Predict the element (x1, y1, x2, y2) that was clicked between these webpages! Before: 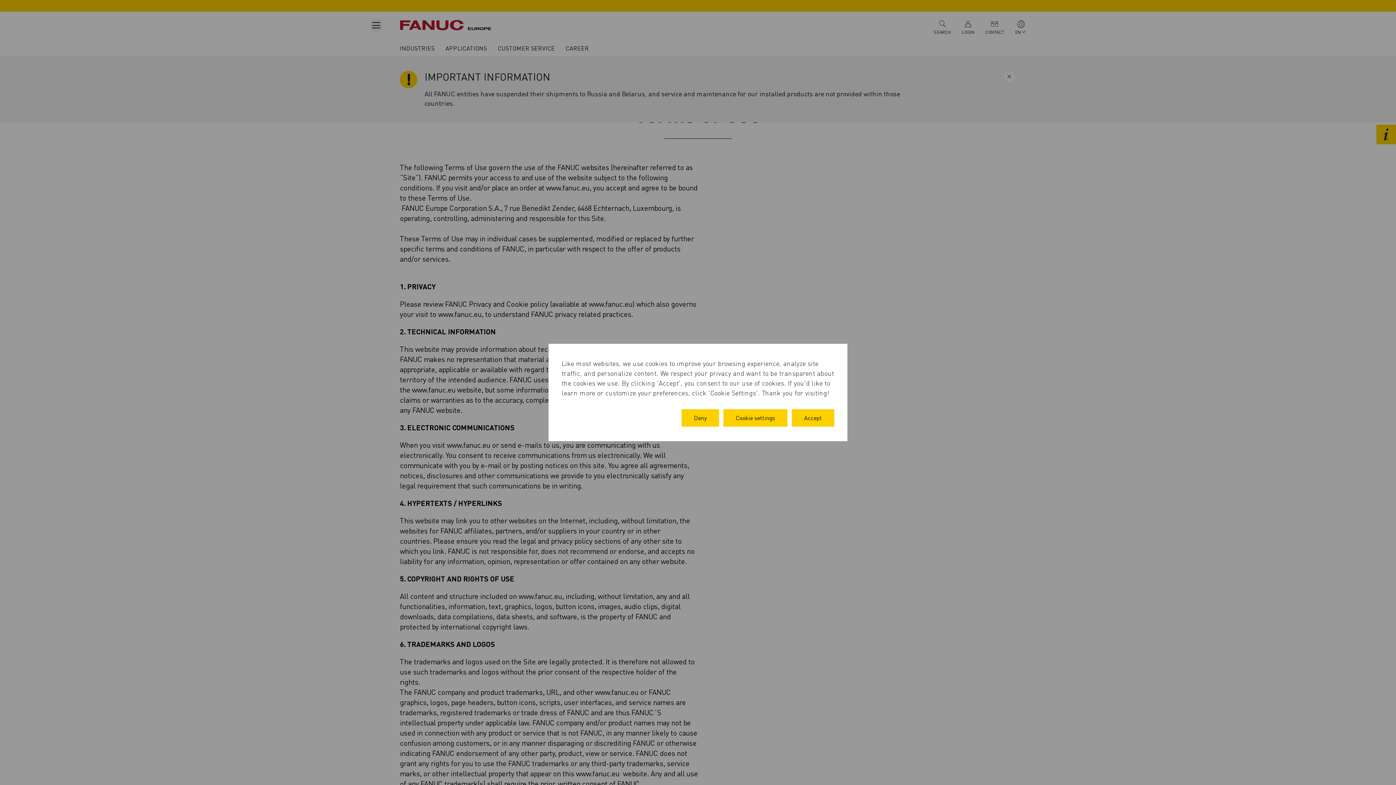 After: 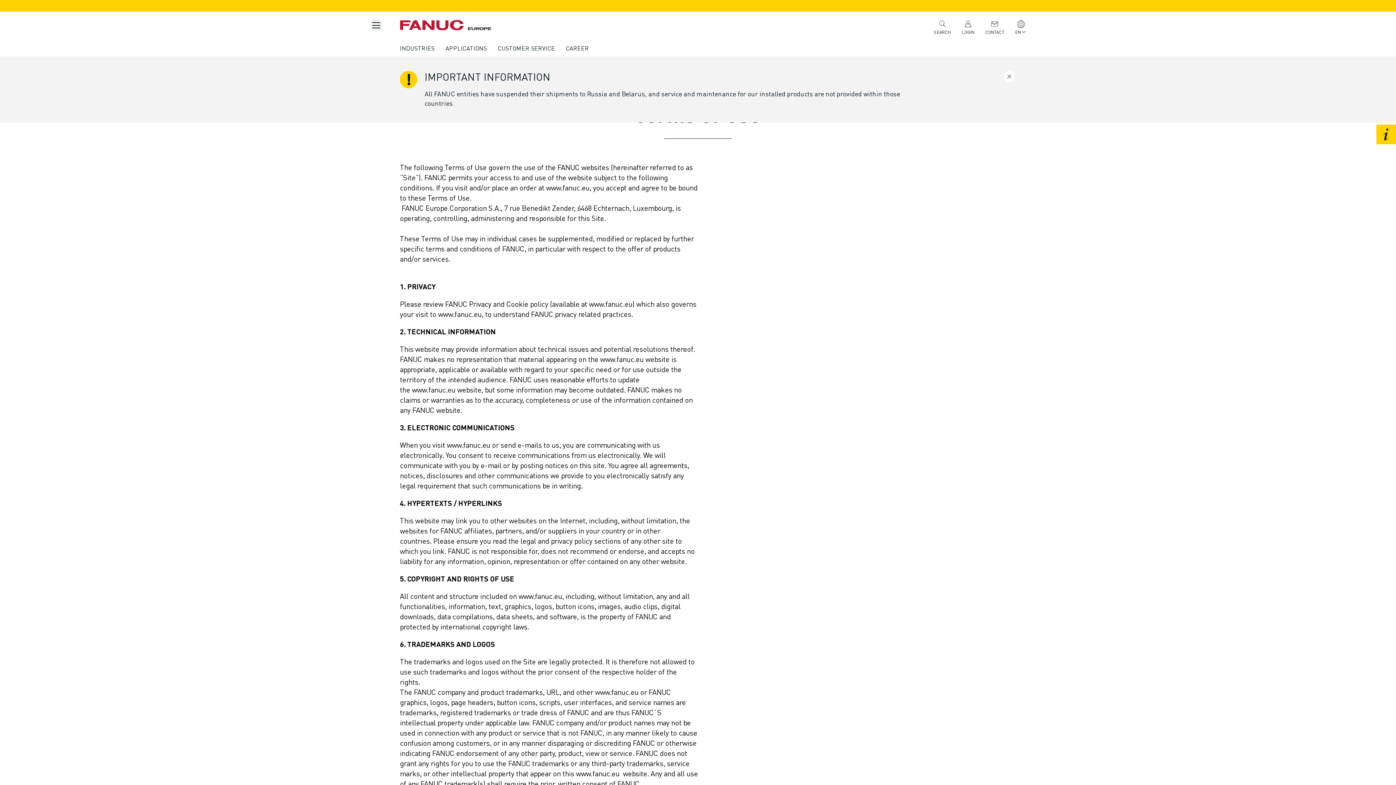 Action: label: Accept bbox: (792, 409, 834, 426)